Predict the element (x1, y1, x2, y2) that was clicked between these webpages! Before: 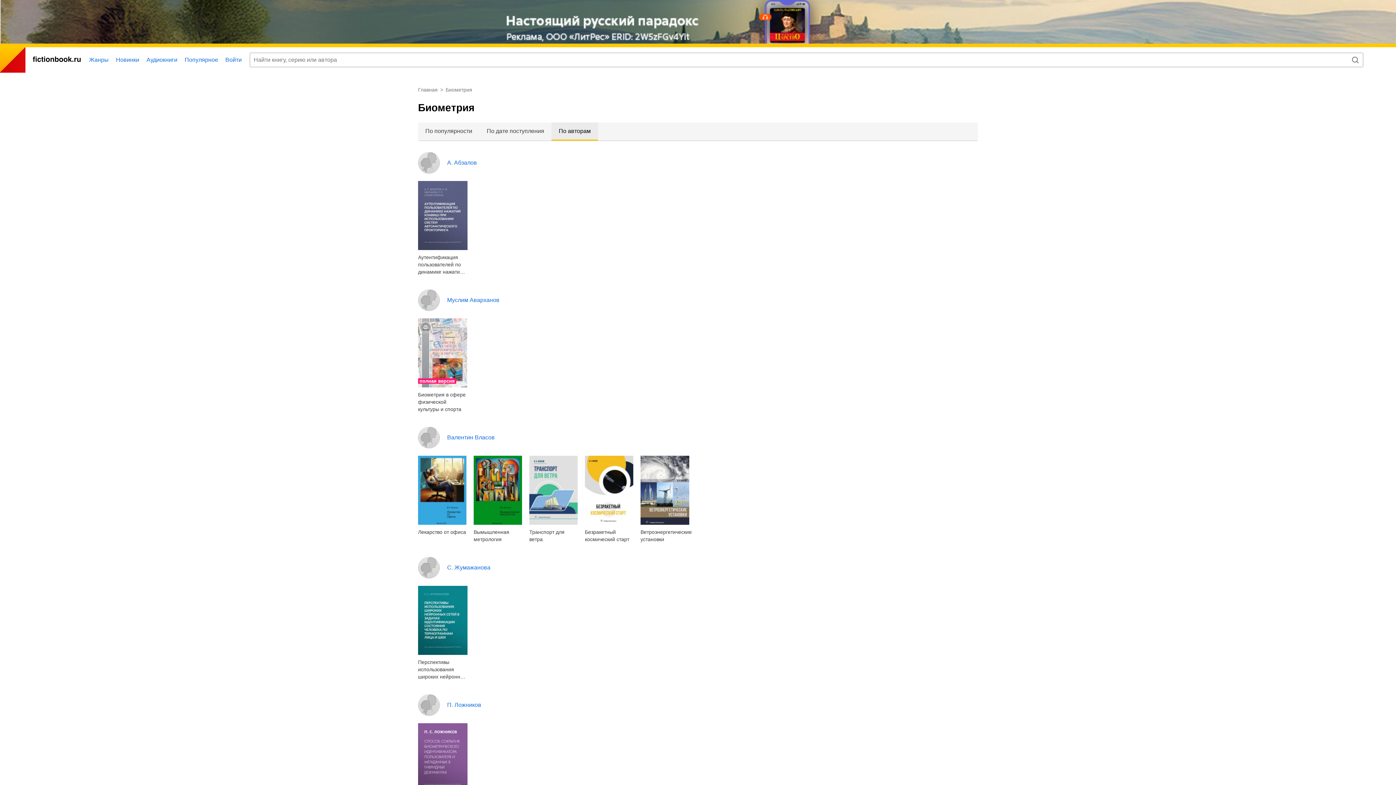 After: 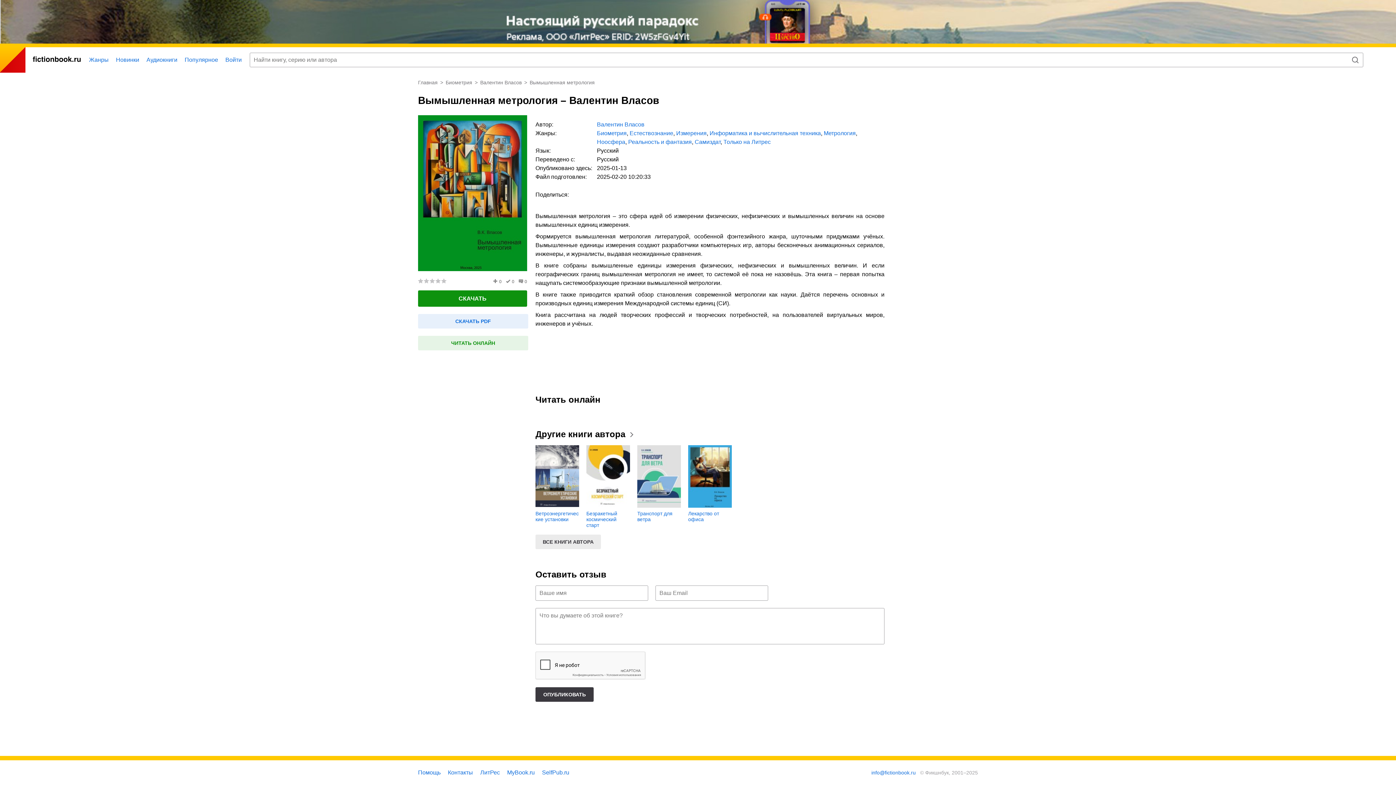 Action: bbox: (473, 528, 522, 543) label: Вымышленная метрология